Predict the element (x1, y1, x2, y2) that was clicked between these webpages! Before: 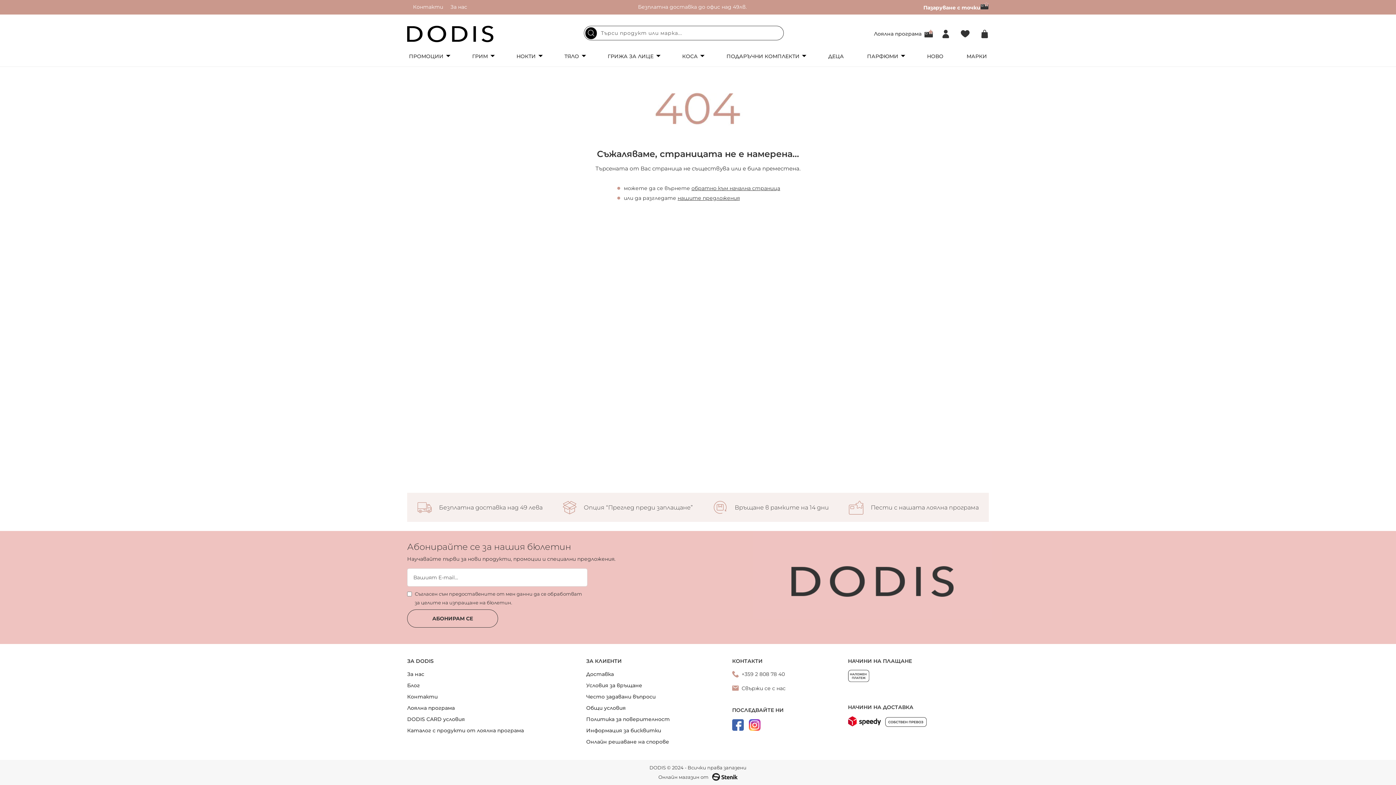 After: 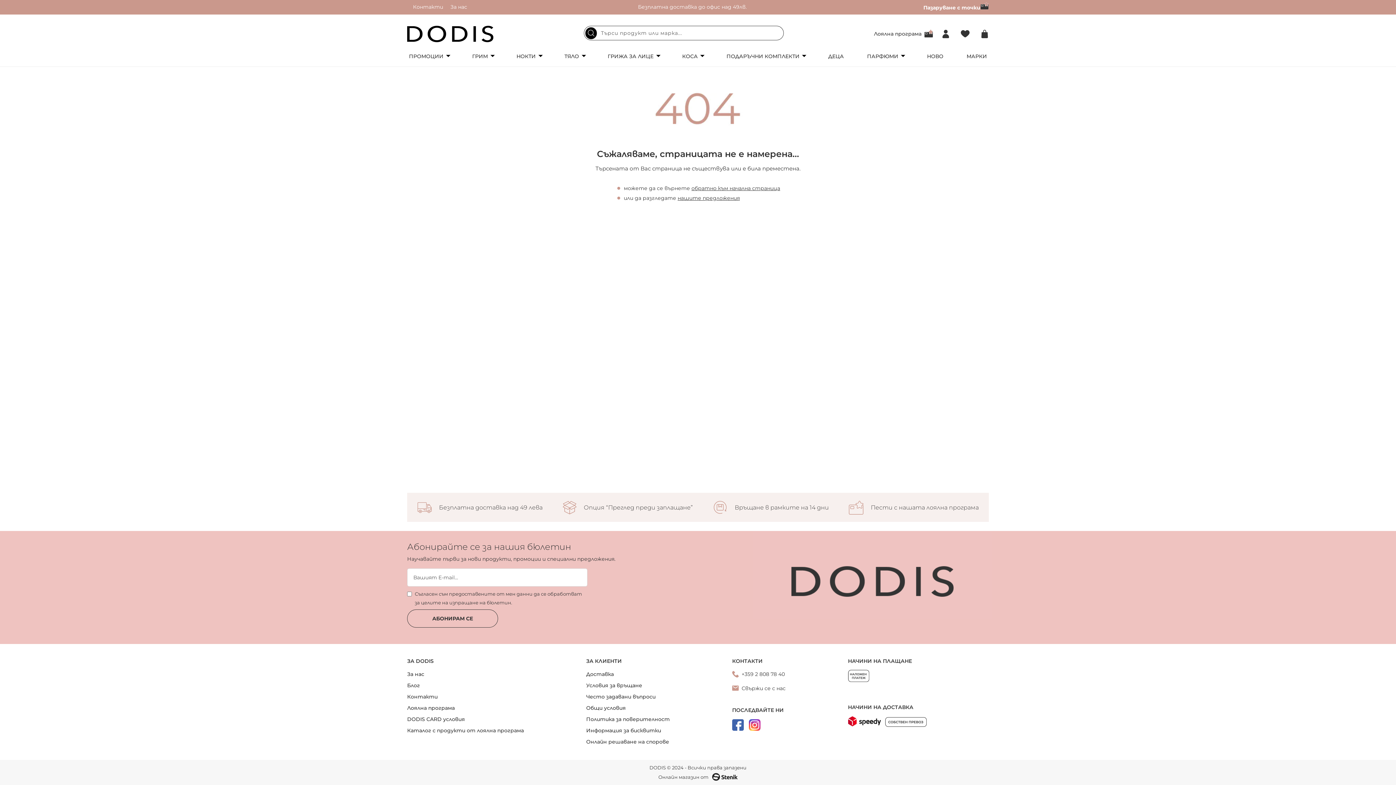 Action: bbox: (732, 719, 744, 733)